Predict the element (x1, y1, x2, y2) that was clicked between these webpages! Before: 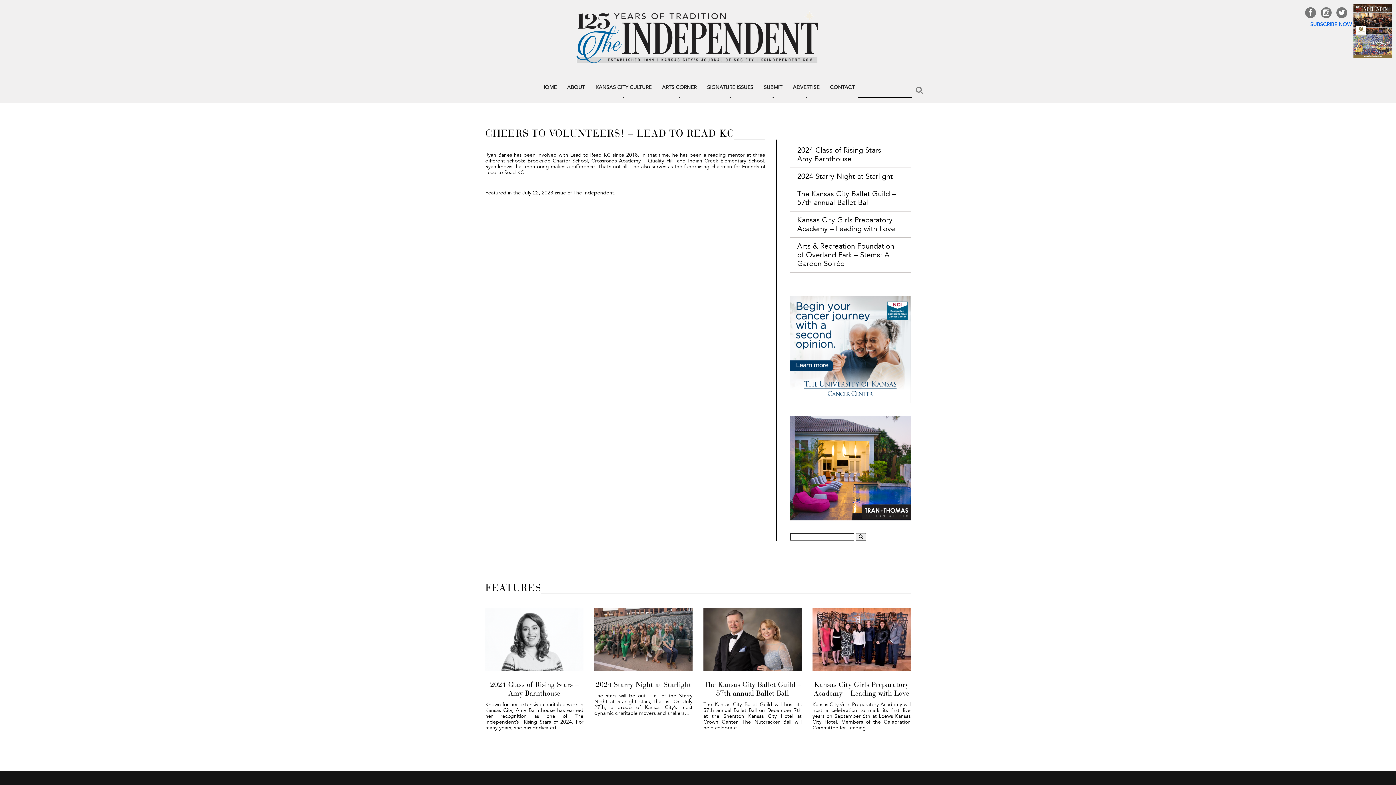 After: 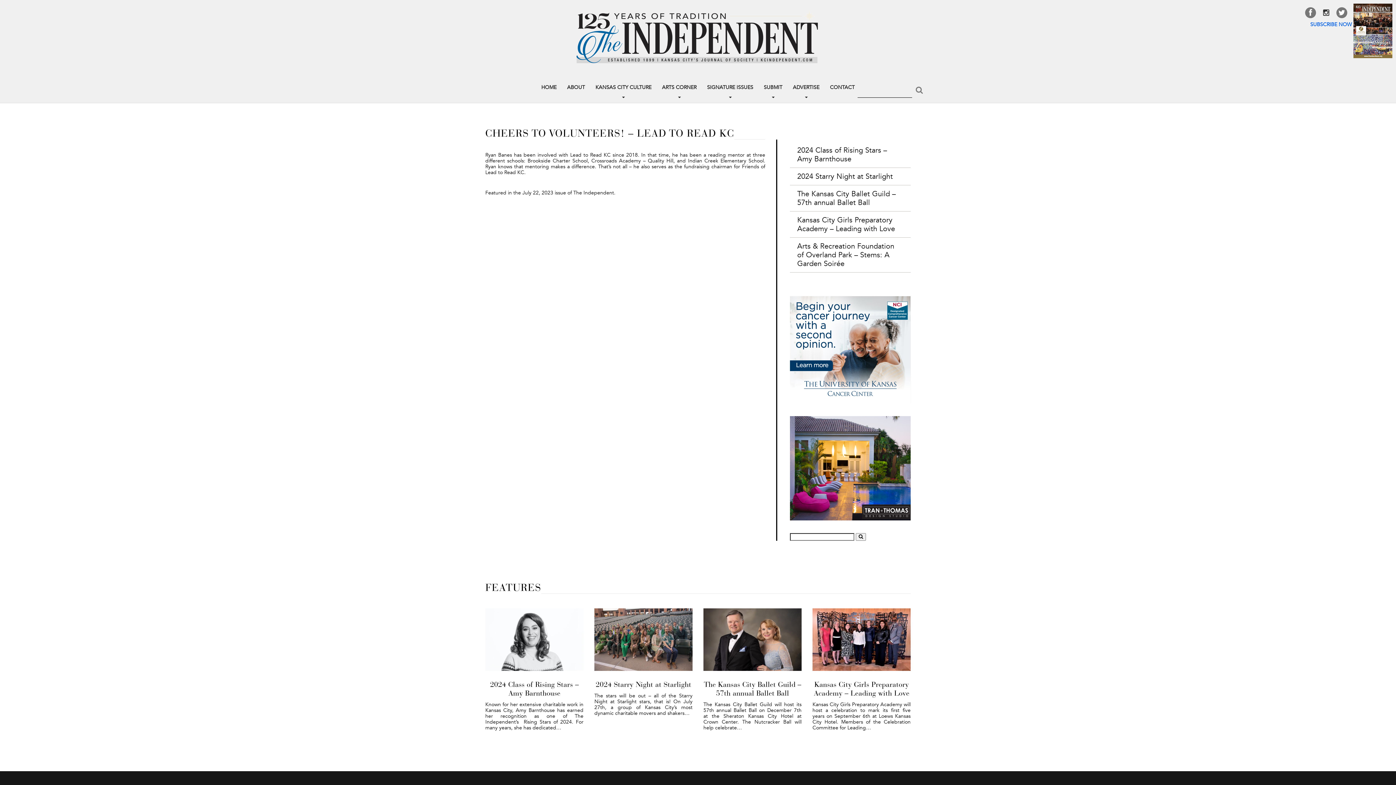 Action: bbox: (1321, 7, 1332, 18)